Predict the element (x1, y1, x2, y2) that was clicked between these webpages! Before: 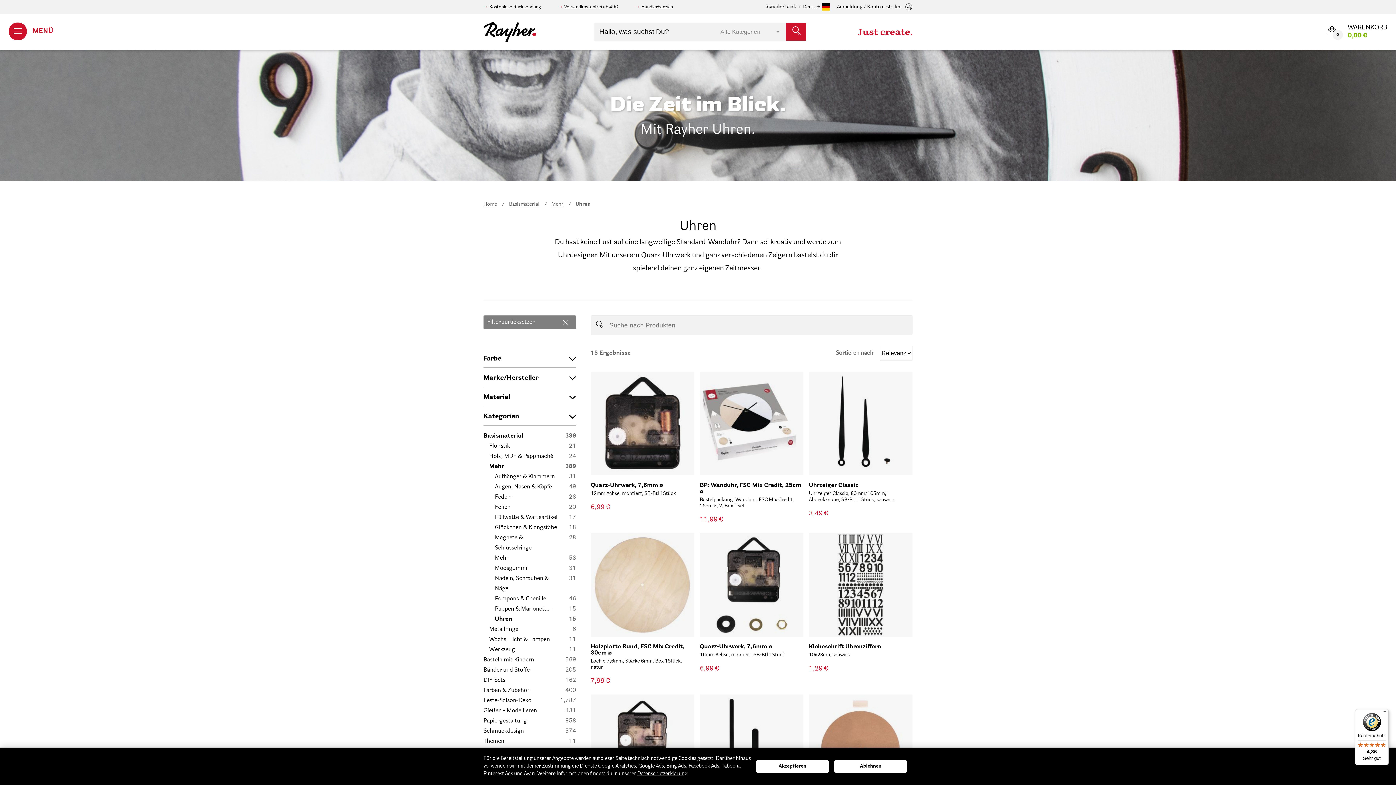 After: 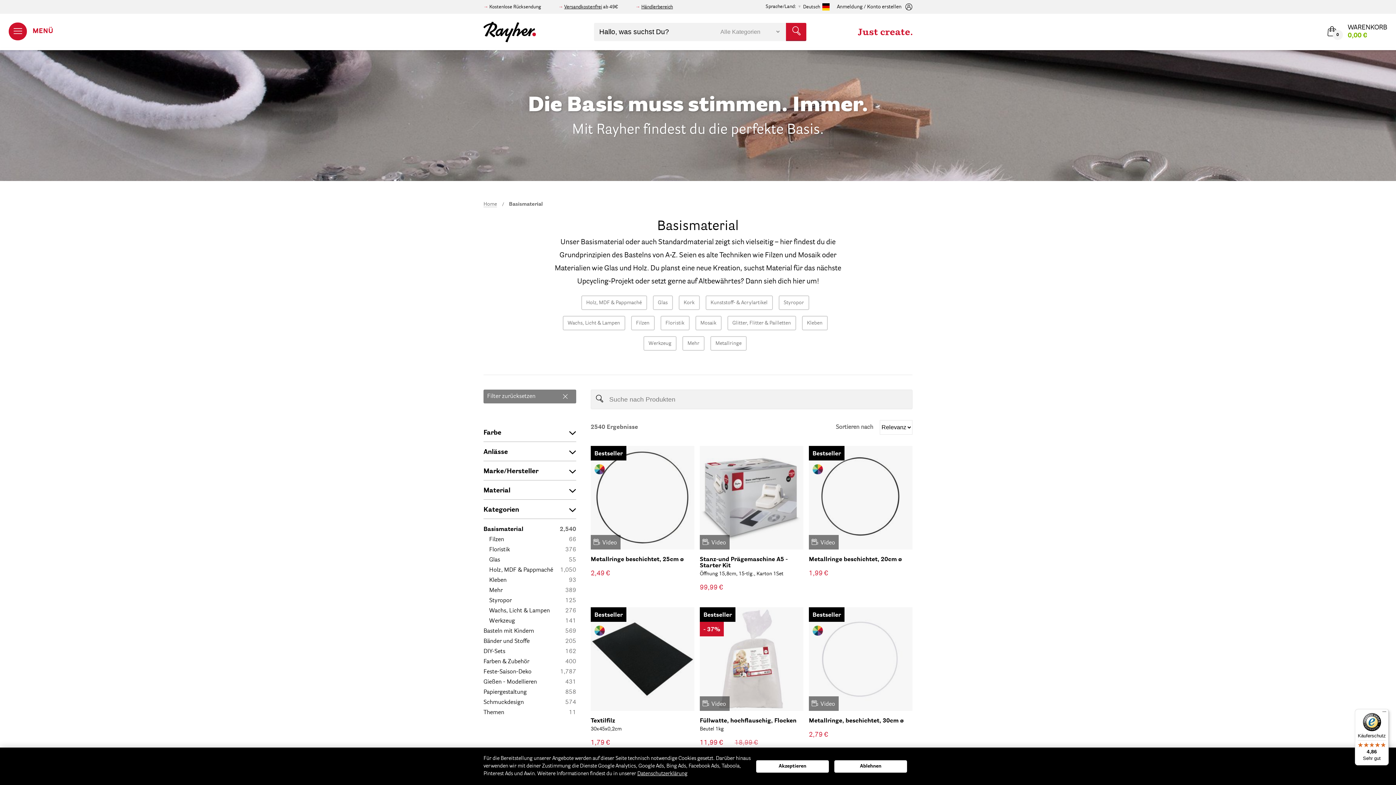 Action: label: Basismaterial bbox: (509, 201, 539, 207)